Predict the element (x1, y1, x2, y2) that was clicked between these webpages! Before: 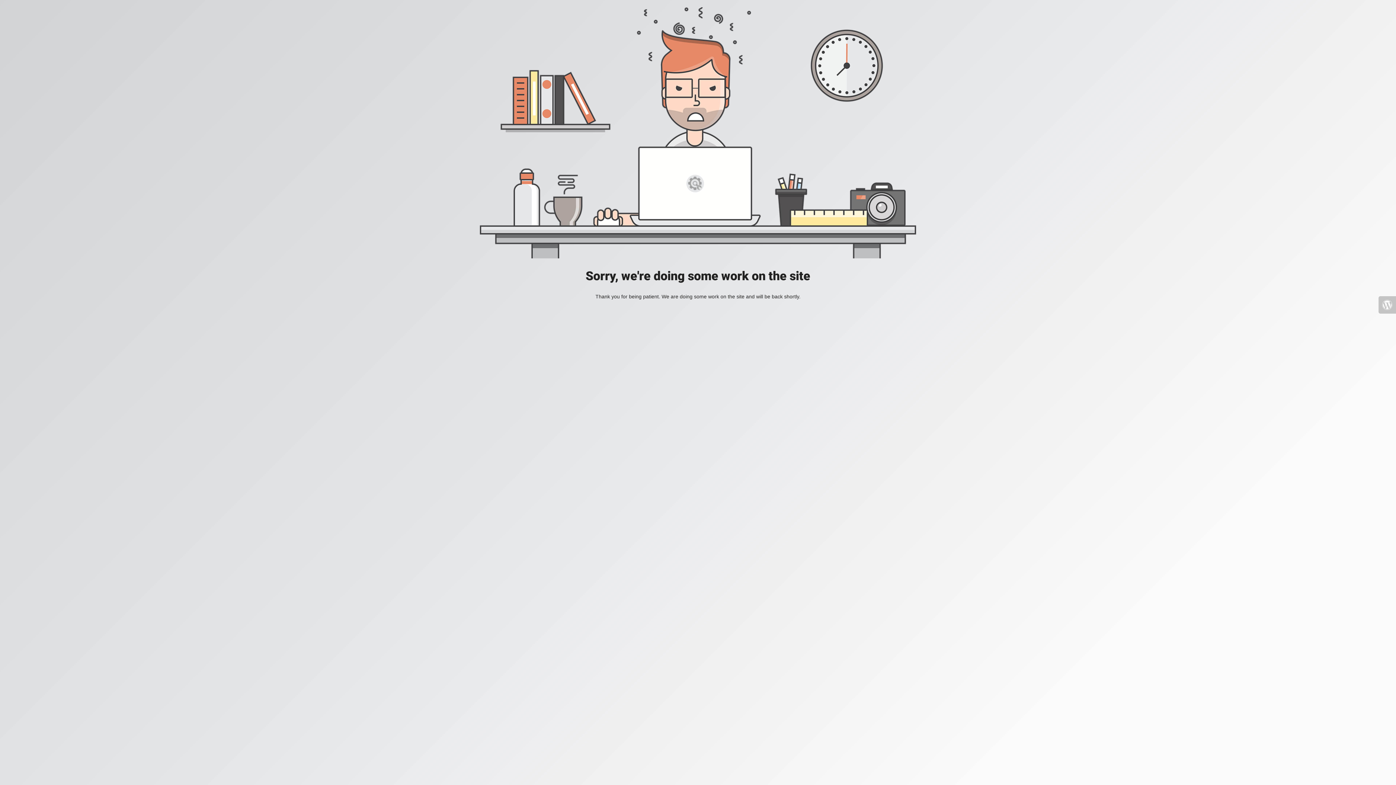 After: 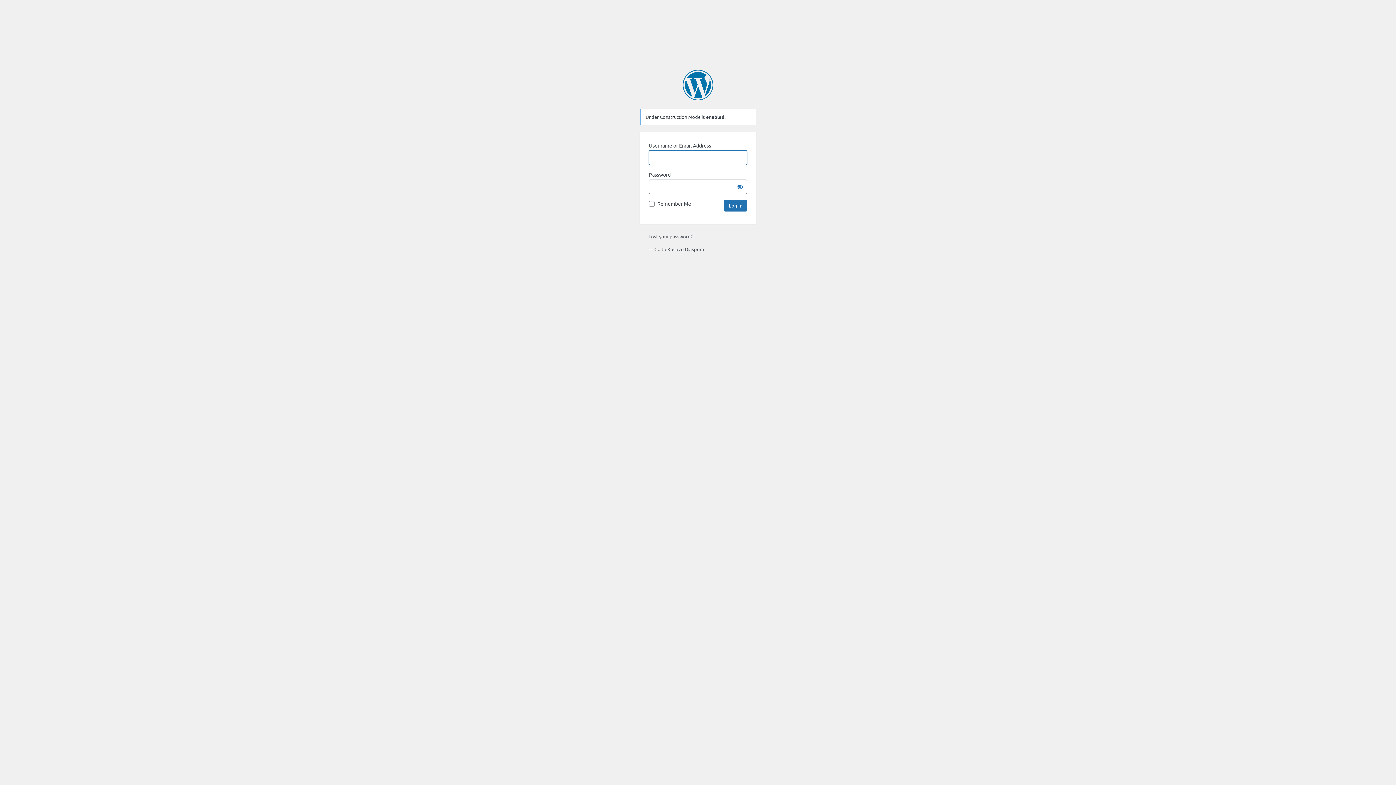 Action: bbox: (1378, 296, 1396, 313)